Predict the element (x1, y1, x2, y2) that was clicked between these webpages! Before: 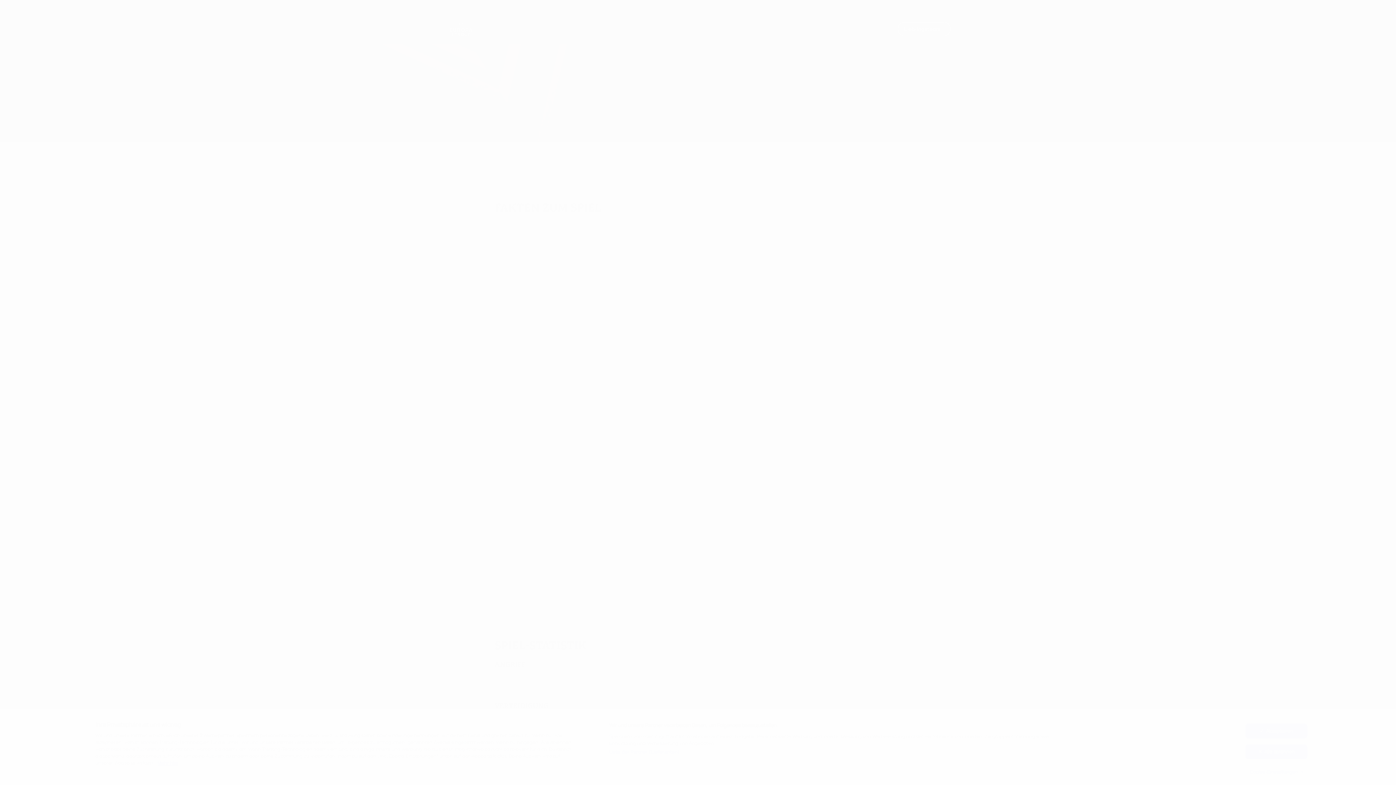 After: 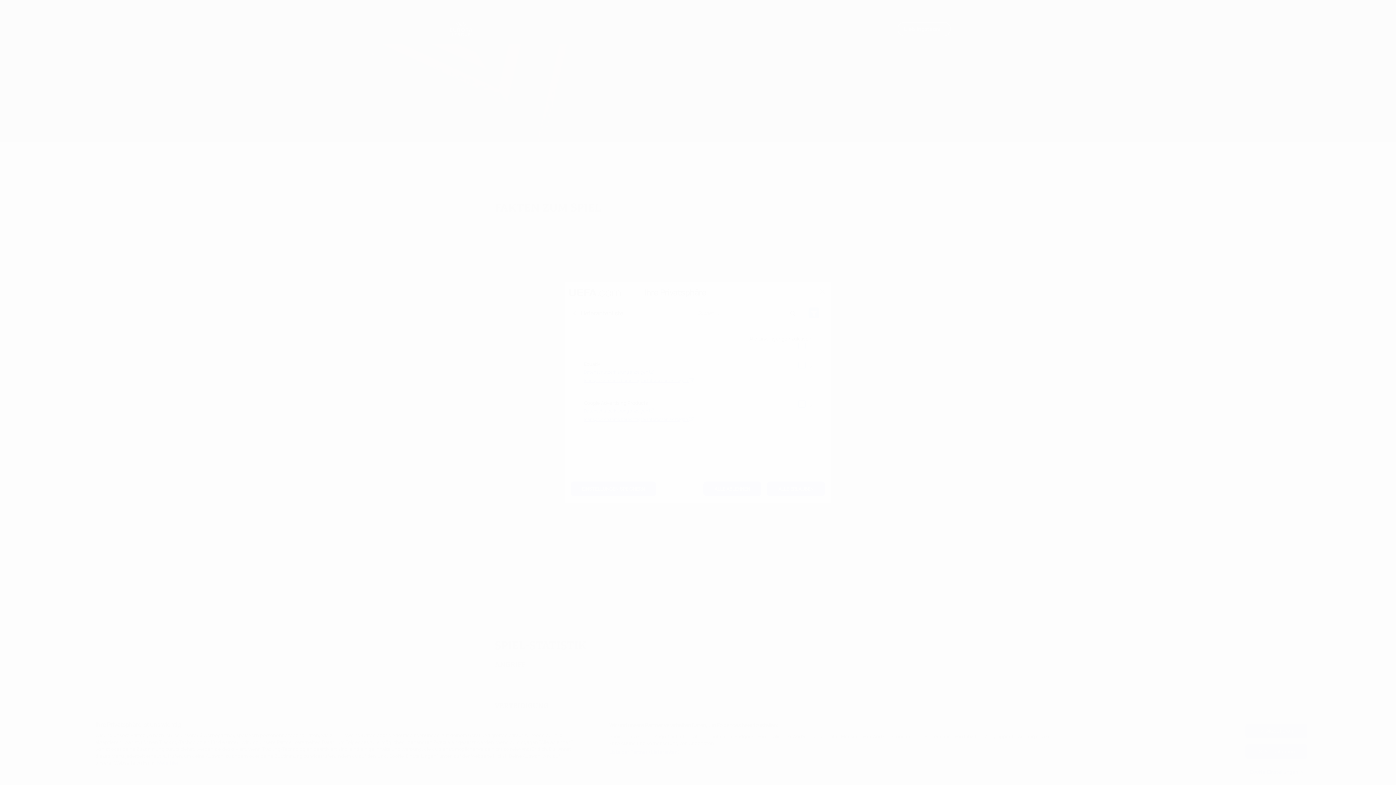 Action: label: Liste der Partner (Lieferanten) bbox: (609, 749, 680, 755)